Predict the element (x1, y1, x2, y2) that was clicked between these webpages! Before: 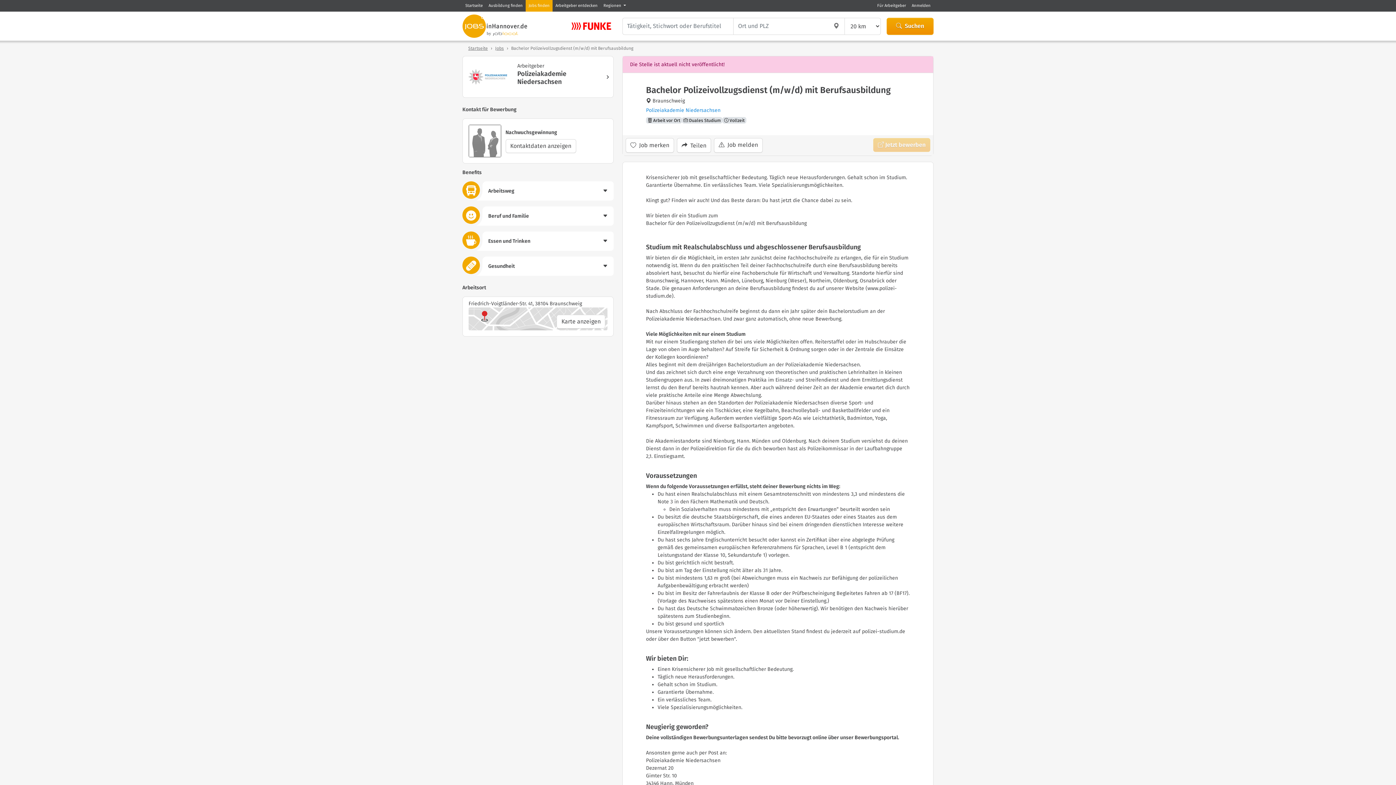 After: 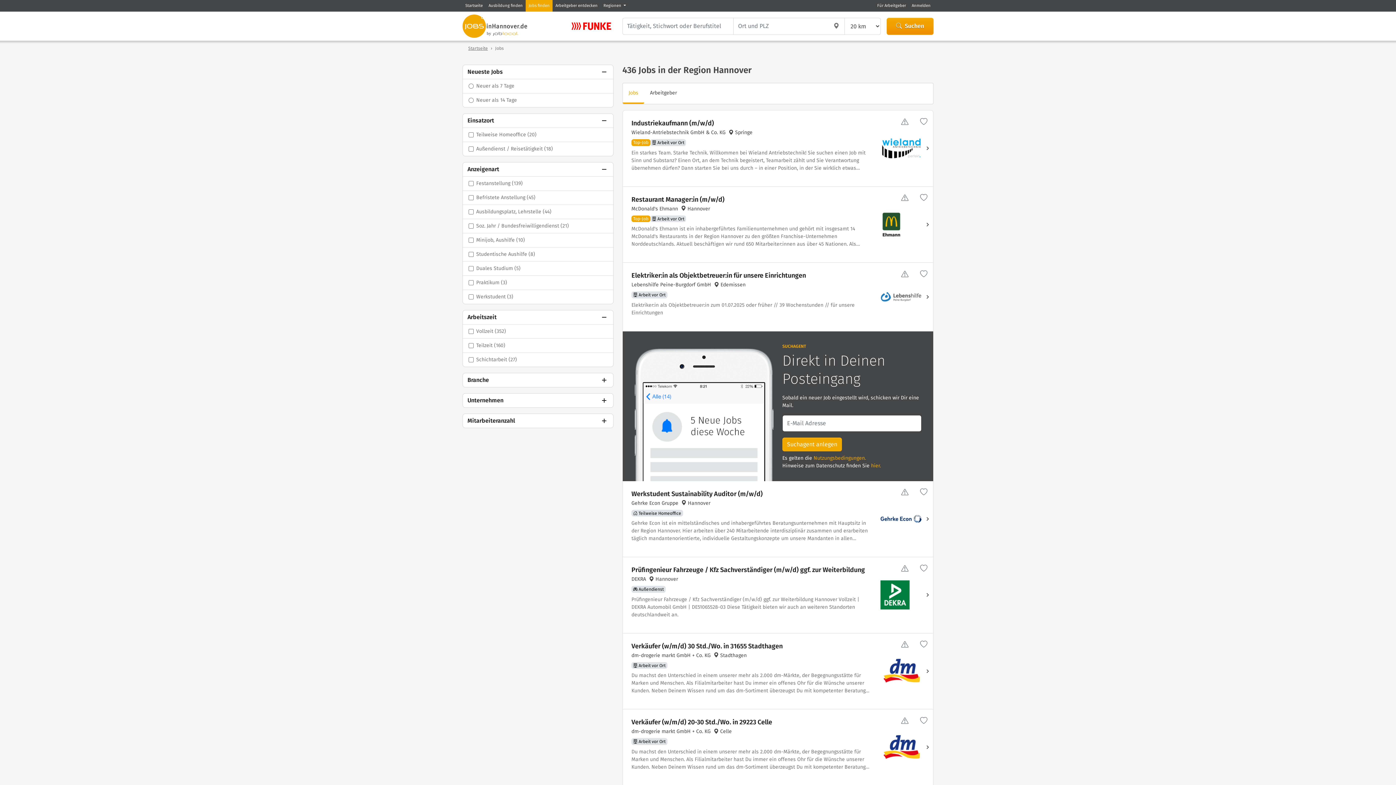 Action: label: Jobs finden bbox: (525, 0, 552, 11)